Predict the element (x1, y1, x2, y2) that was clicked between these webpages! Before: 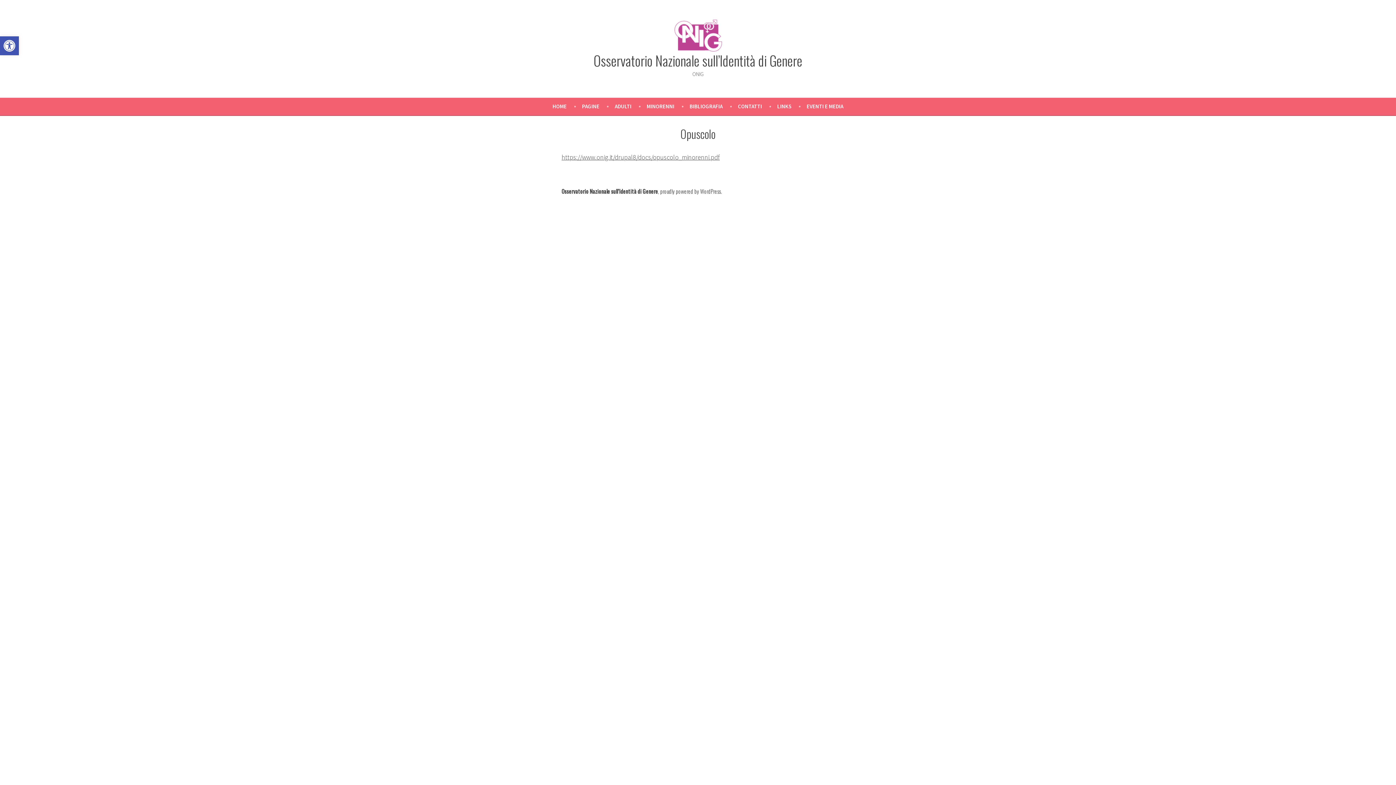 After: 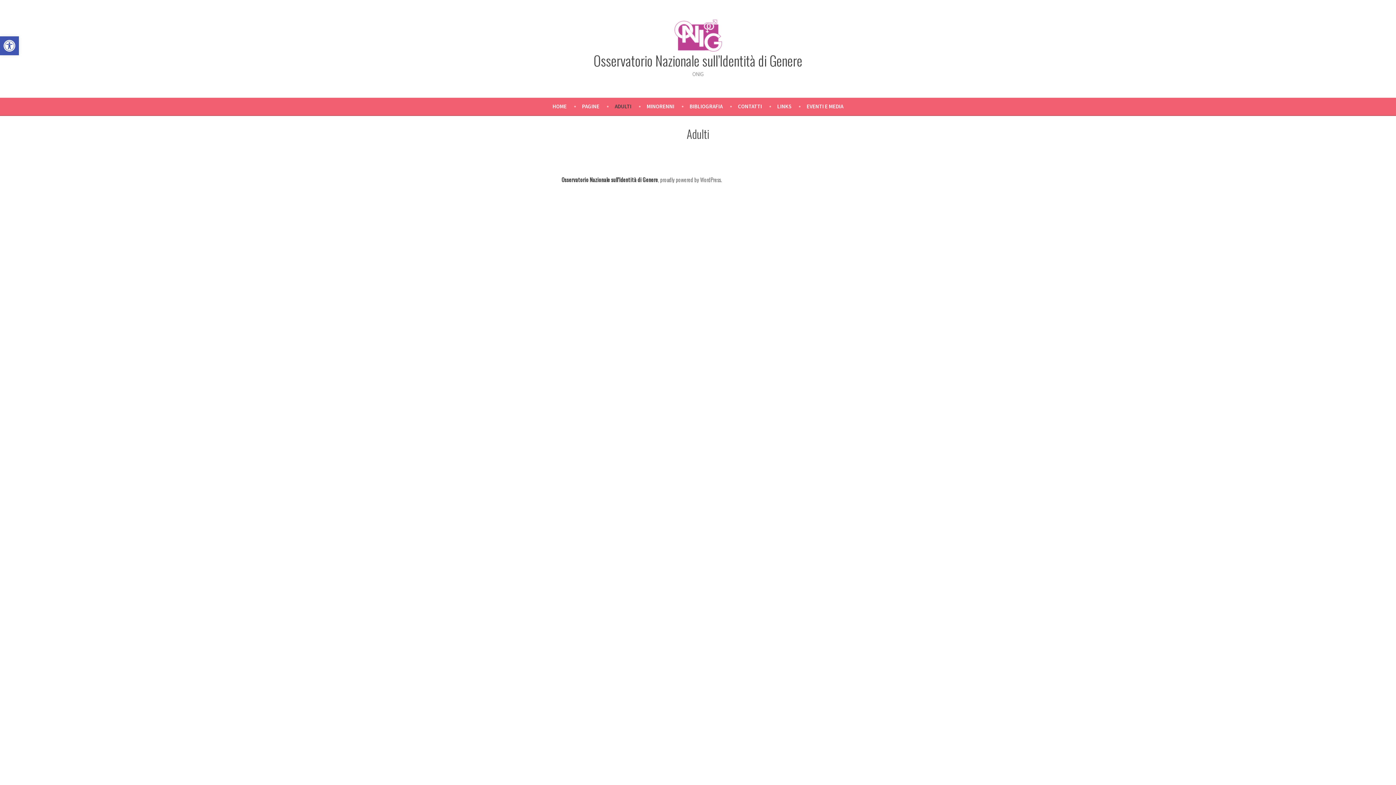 Action: label: ADULTI bbox: (614, 97, 646, 115)